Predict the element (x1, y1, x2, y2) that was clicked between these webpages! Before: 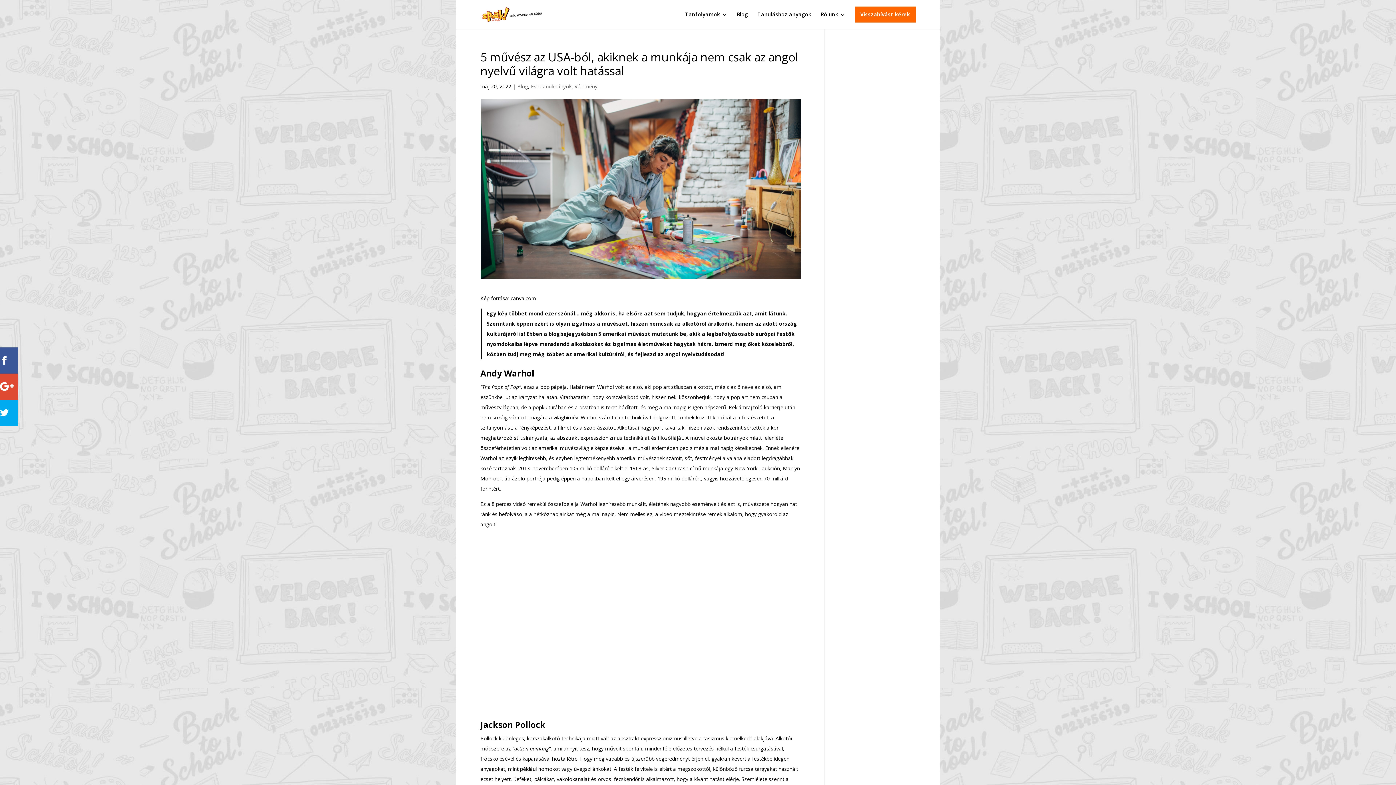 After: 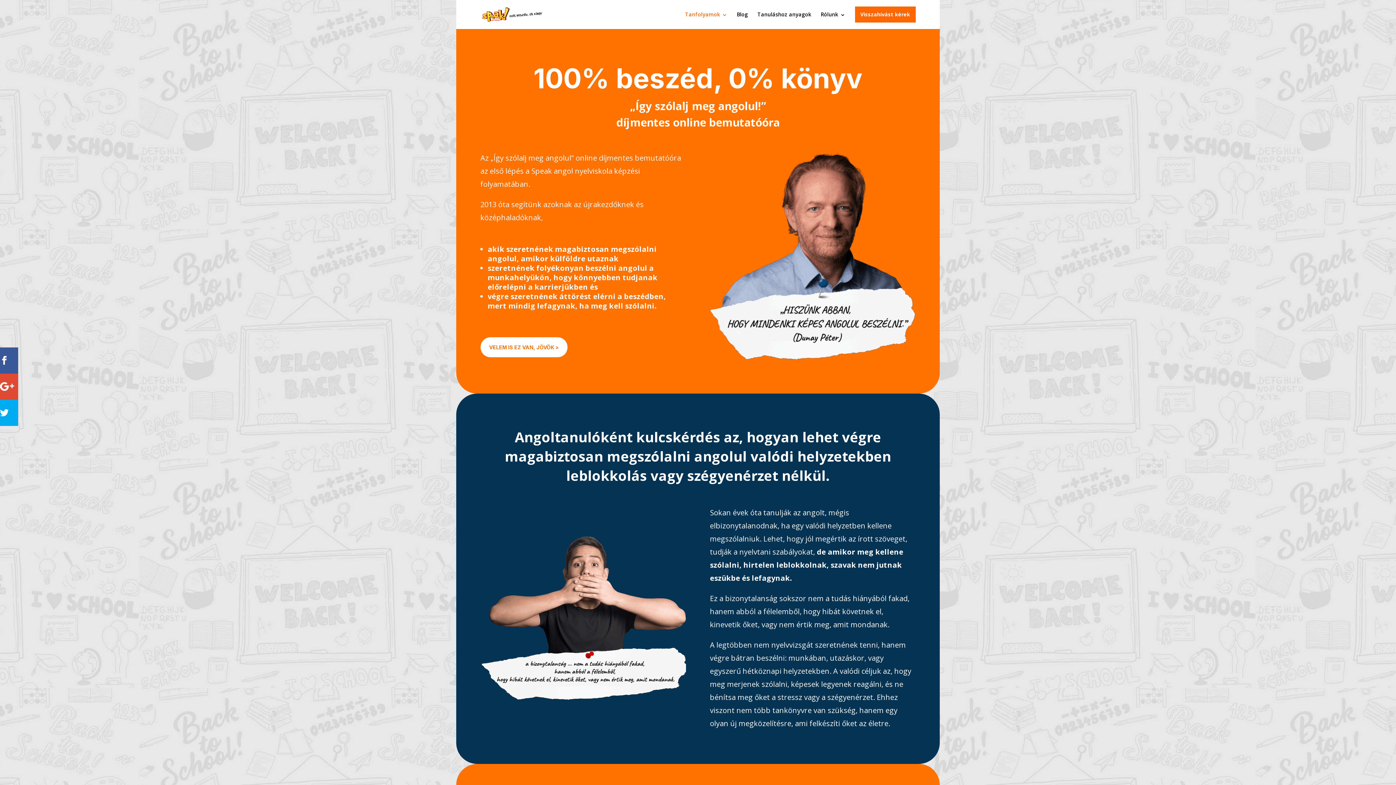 Action: label: Tanfolyamok bbox: (685, 6, 727, 29)